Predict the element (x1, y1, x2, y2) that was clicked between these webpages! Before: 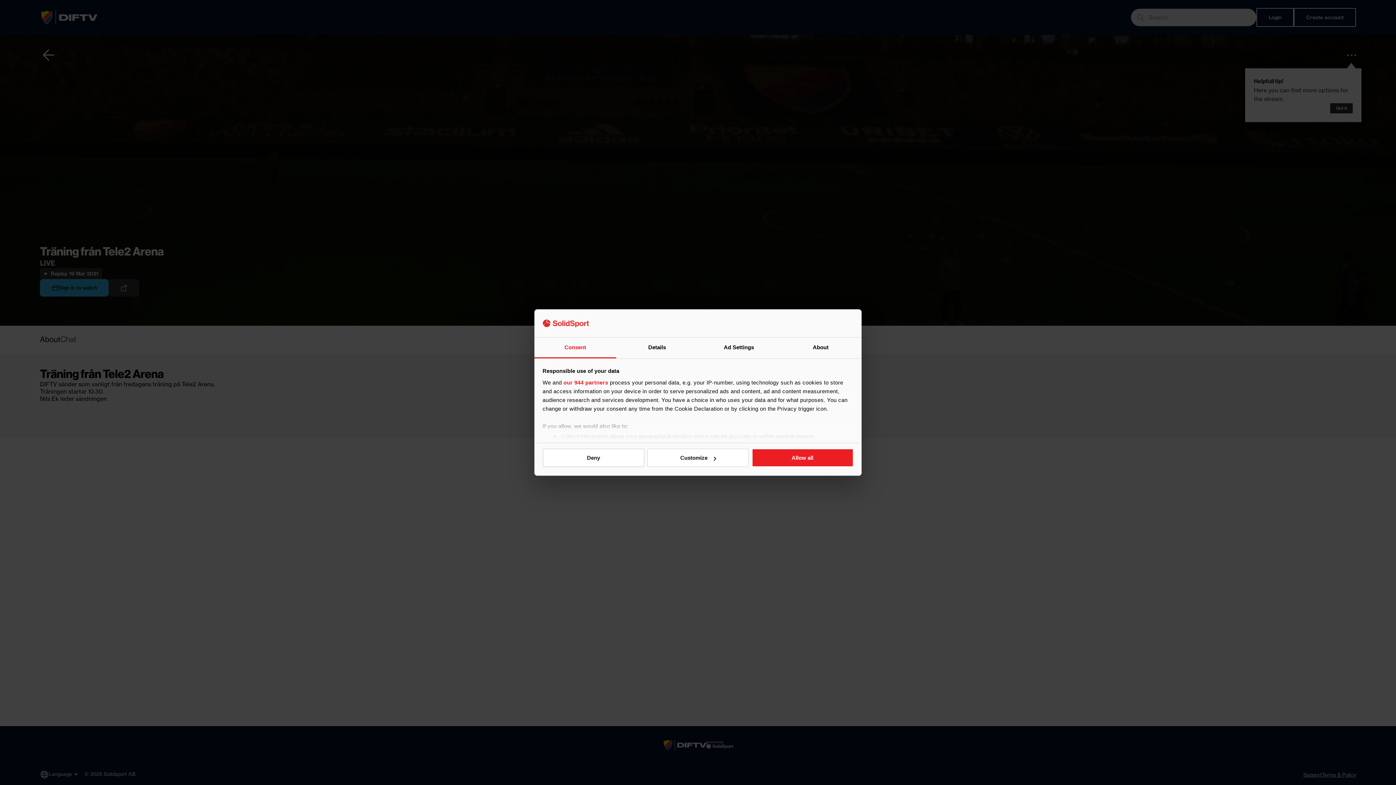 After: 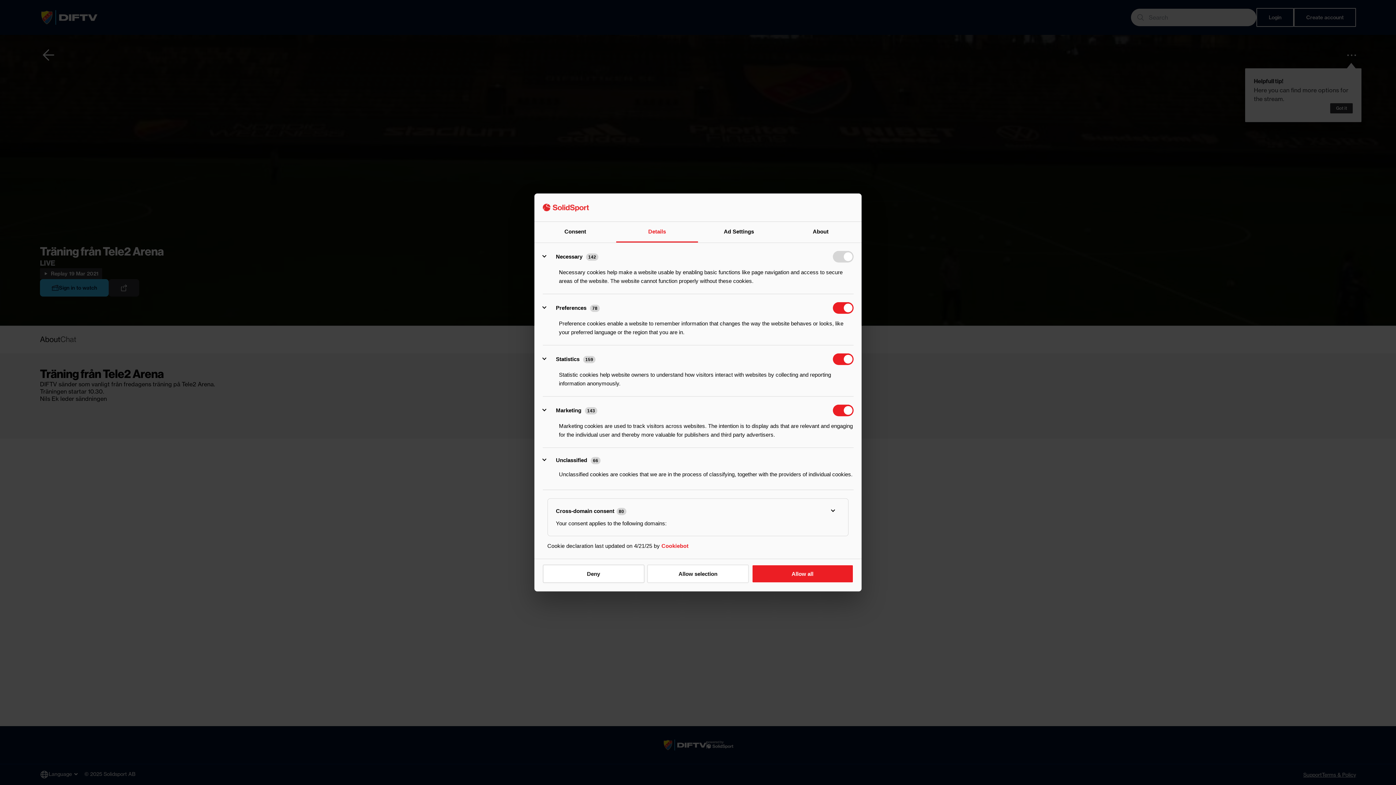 Action: label: Details bbox: (616, 337, 698, 358)